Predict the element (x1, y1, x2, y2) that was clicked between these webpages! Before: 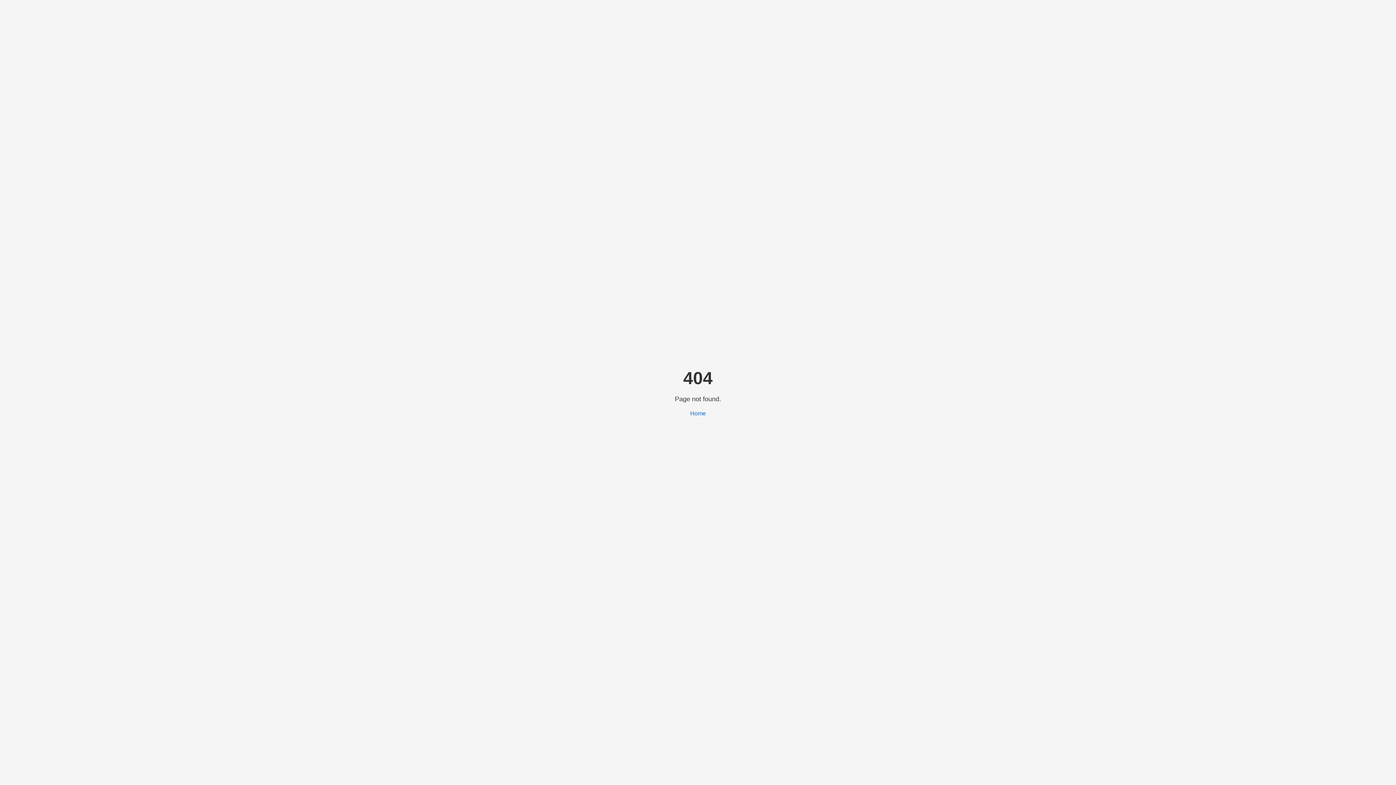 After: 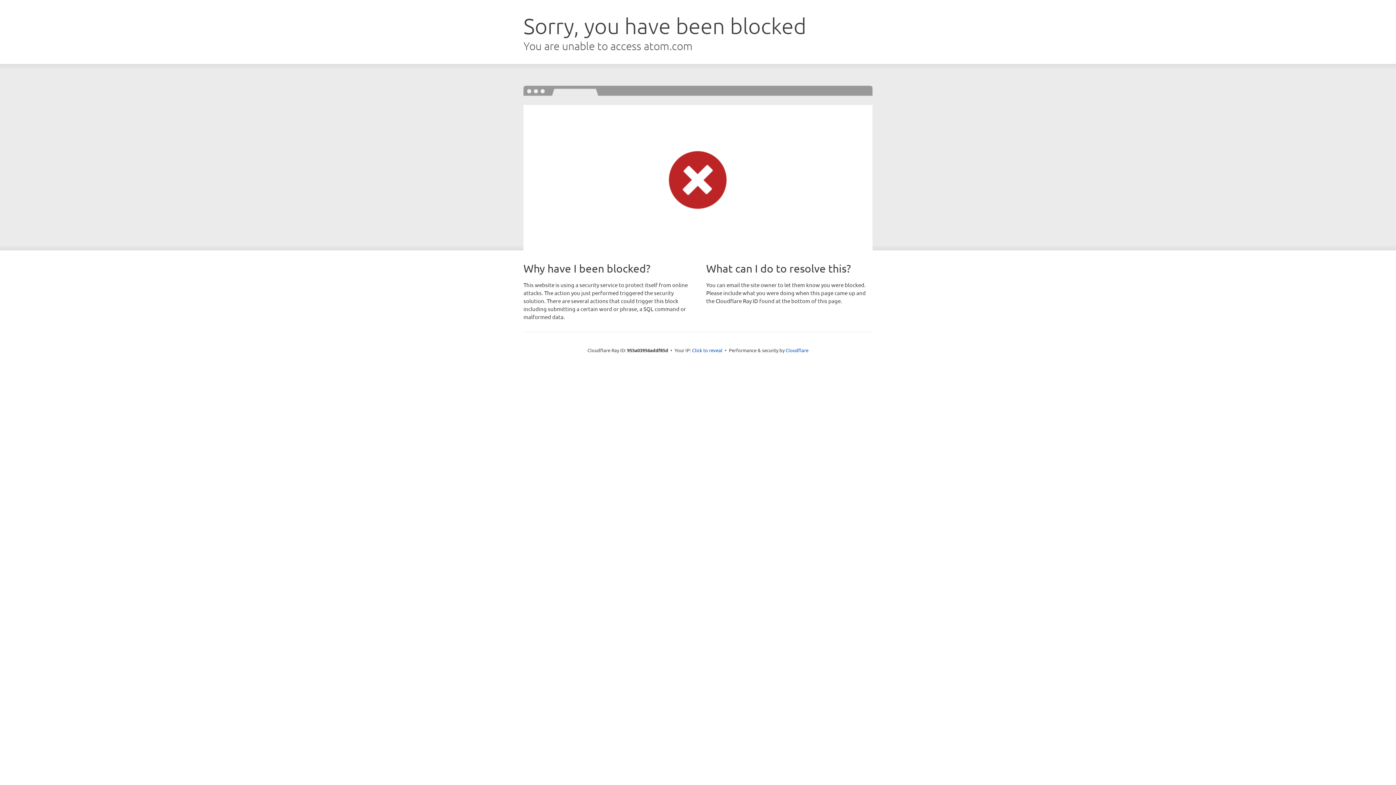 Action: bbox: (690, 410, 706, 416) label: Home